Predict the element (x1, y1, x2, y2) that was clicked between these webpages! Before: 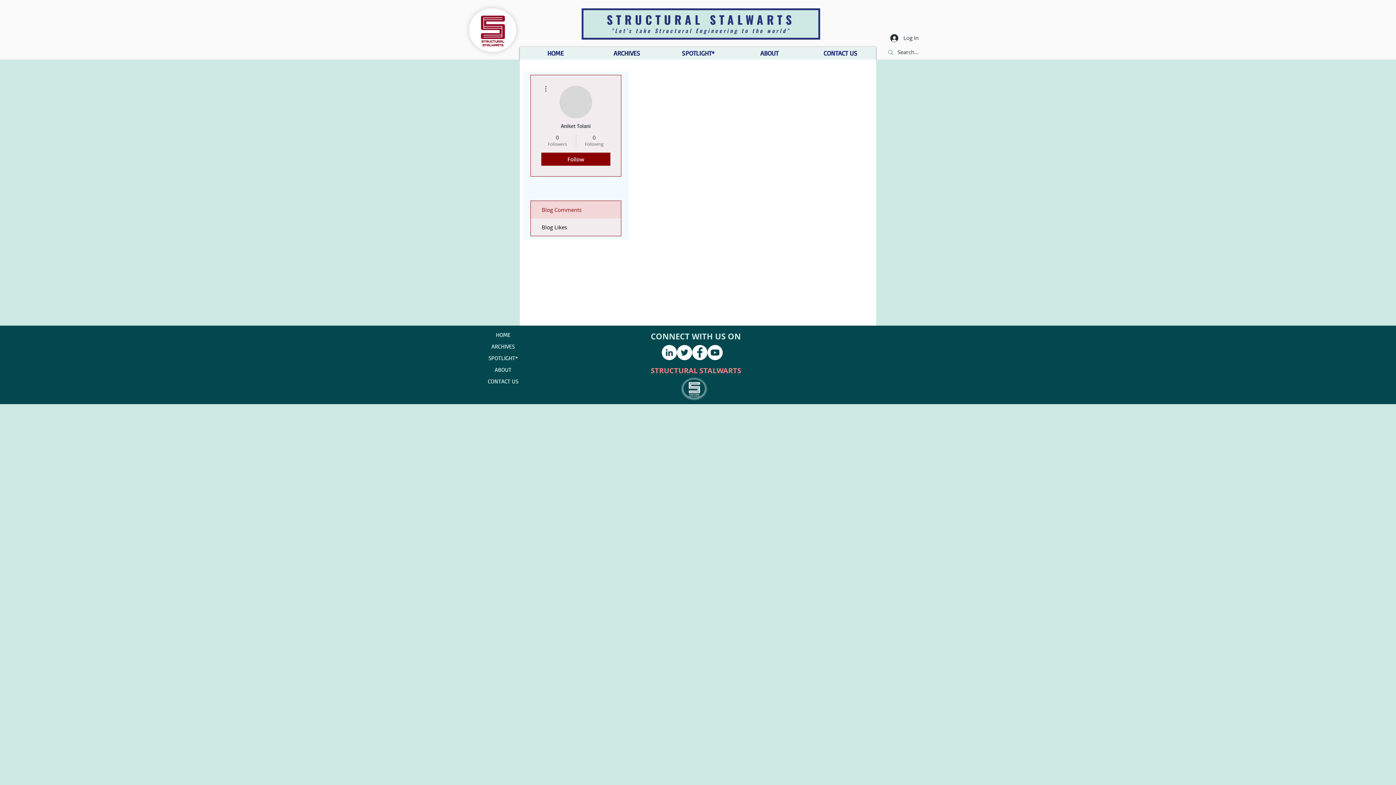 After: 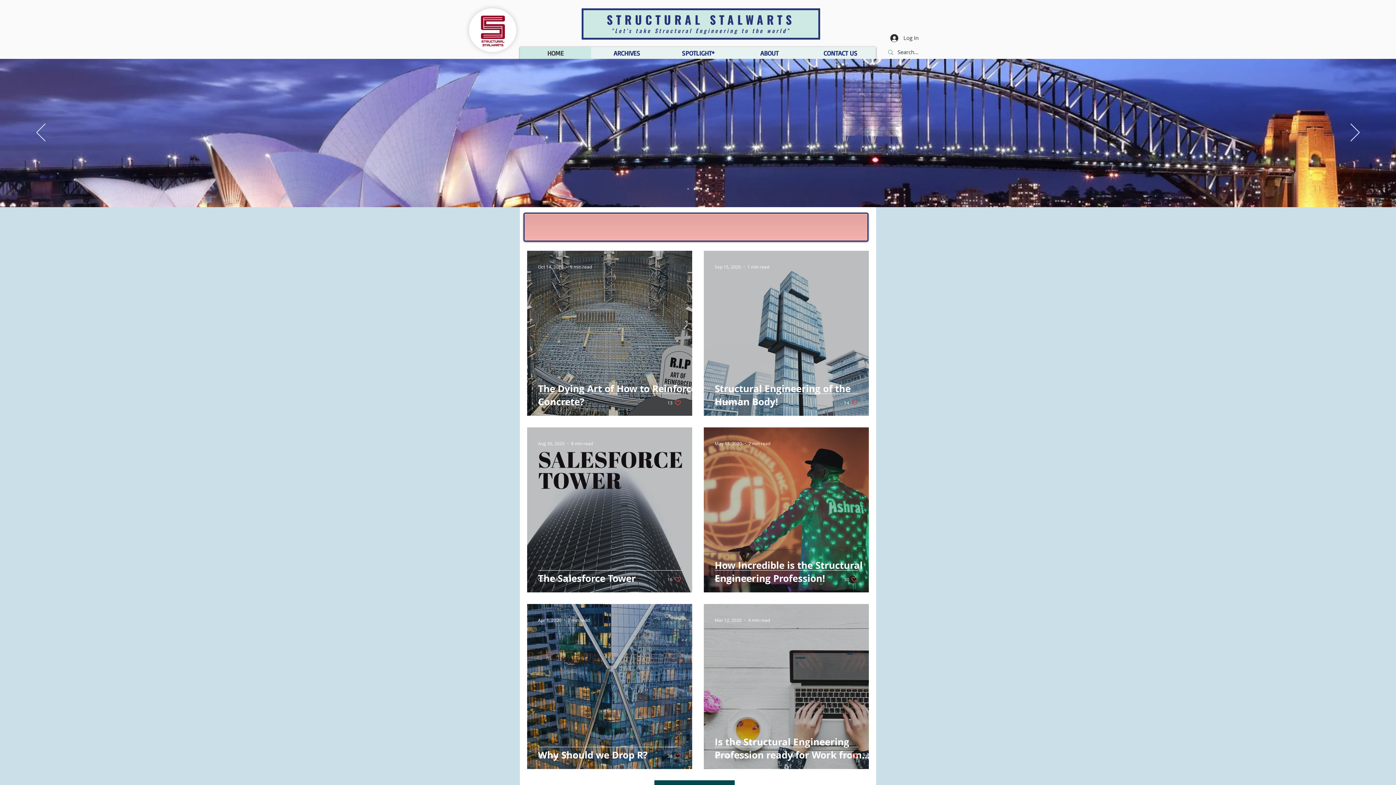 Action: bbox: (469, 8, 514, 52)